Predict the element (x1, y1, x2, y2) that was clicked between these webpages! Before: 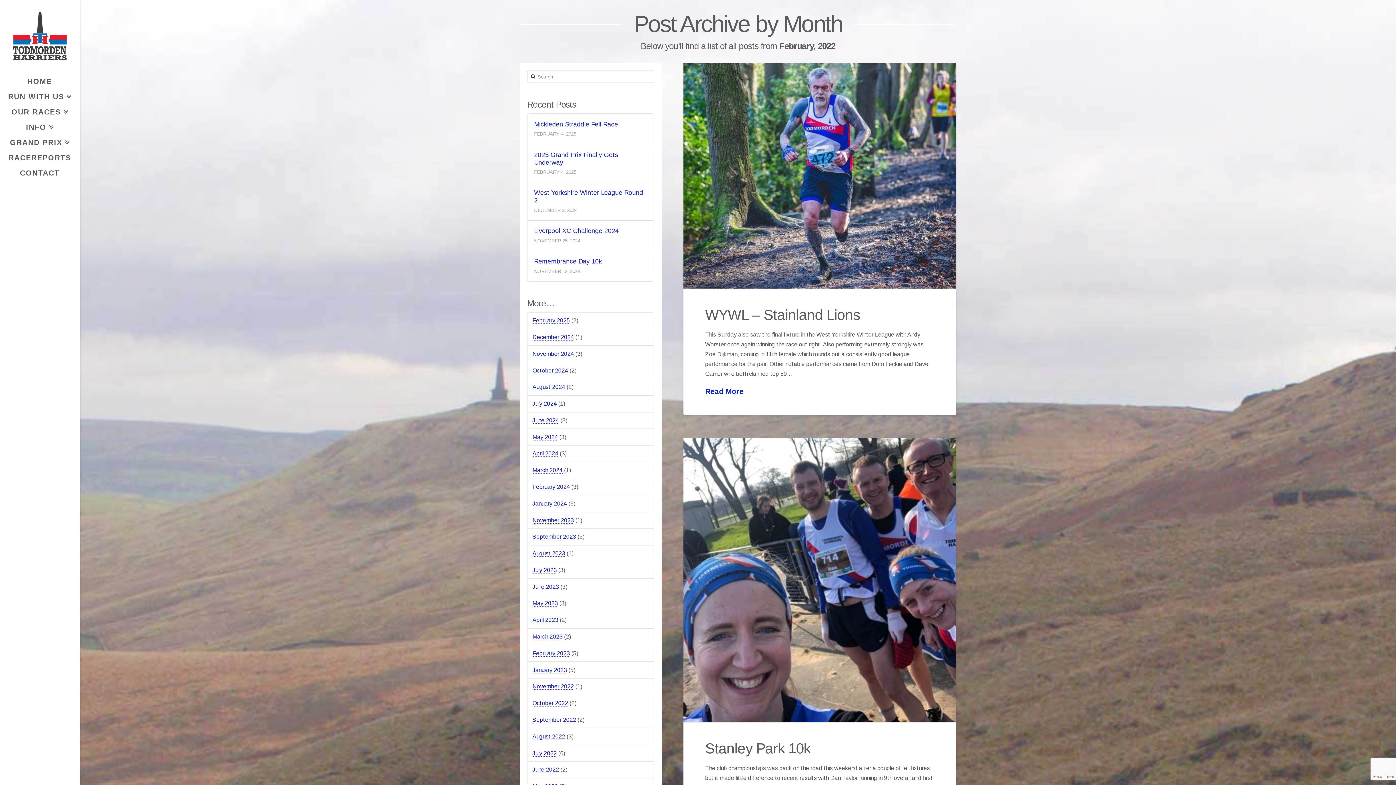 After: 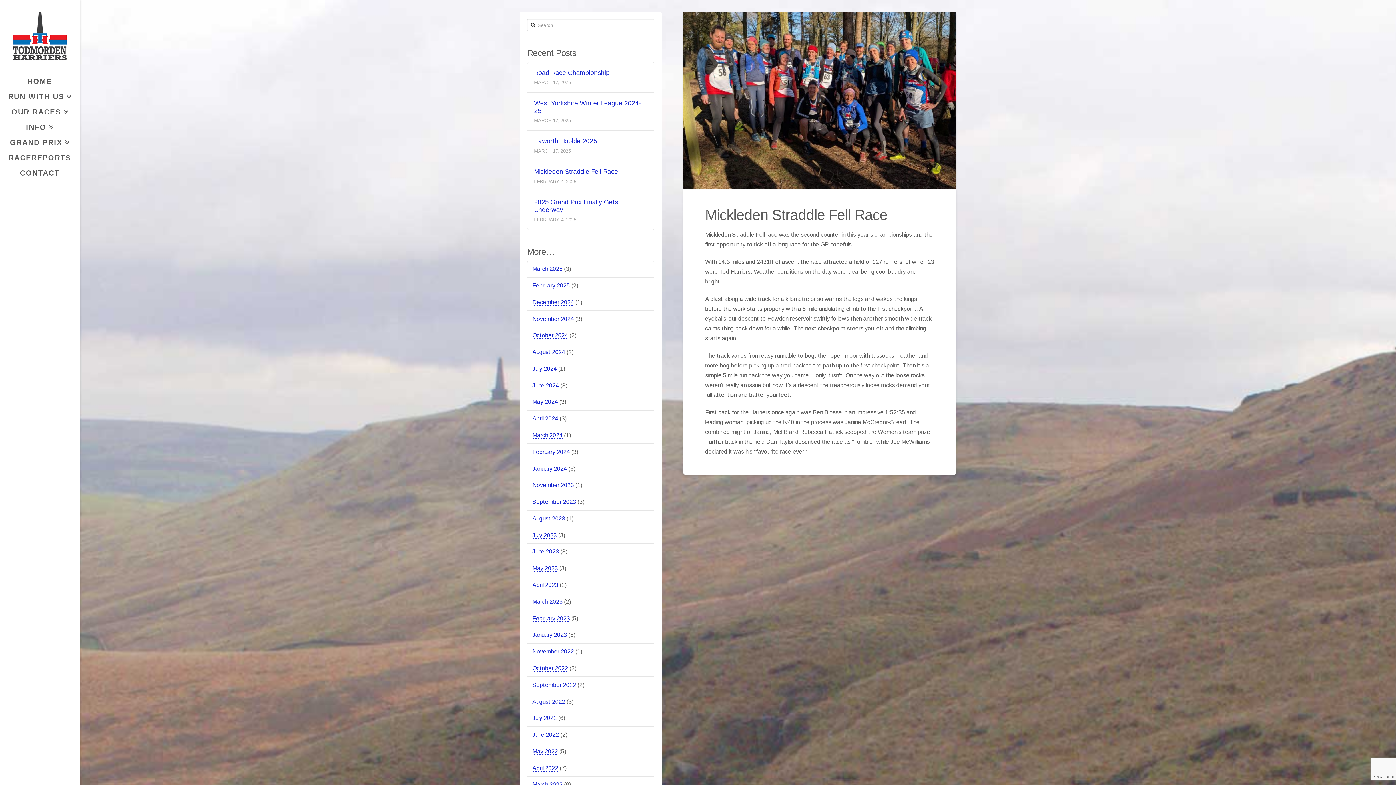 Action: label: Mickleden Straddle Fell Race bbox: (534, 120, 647, 128)